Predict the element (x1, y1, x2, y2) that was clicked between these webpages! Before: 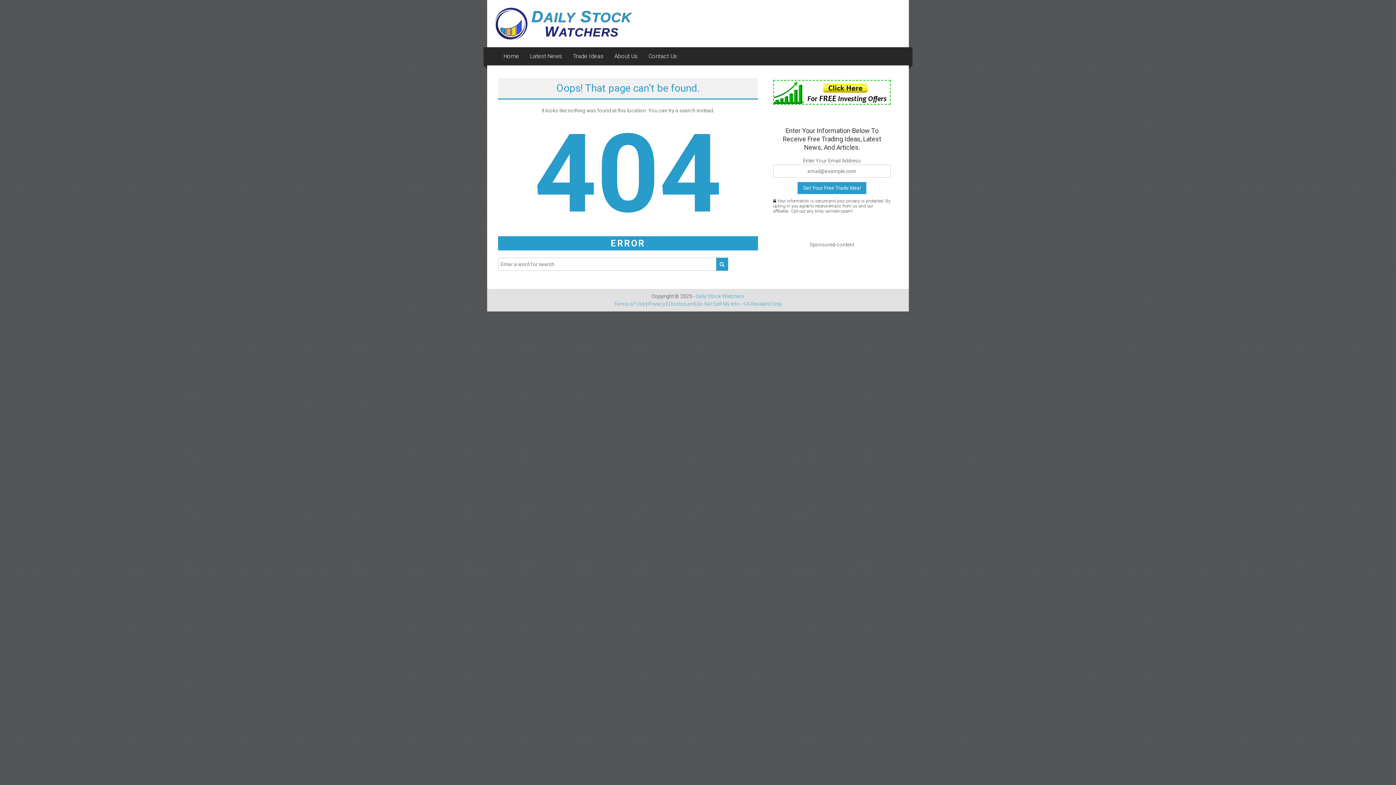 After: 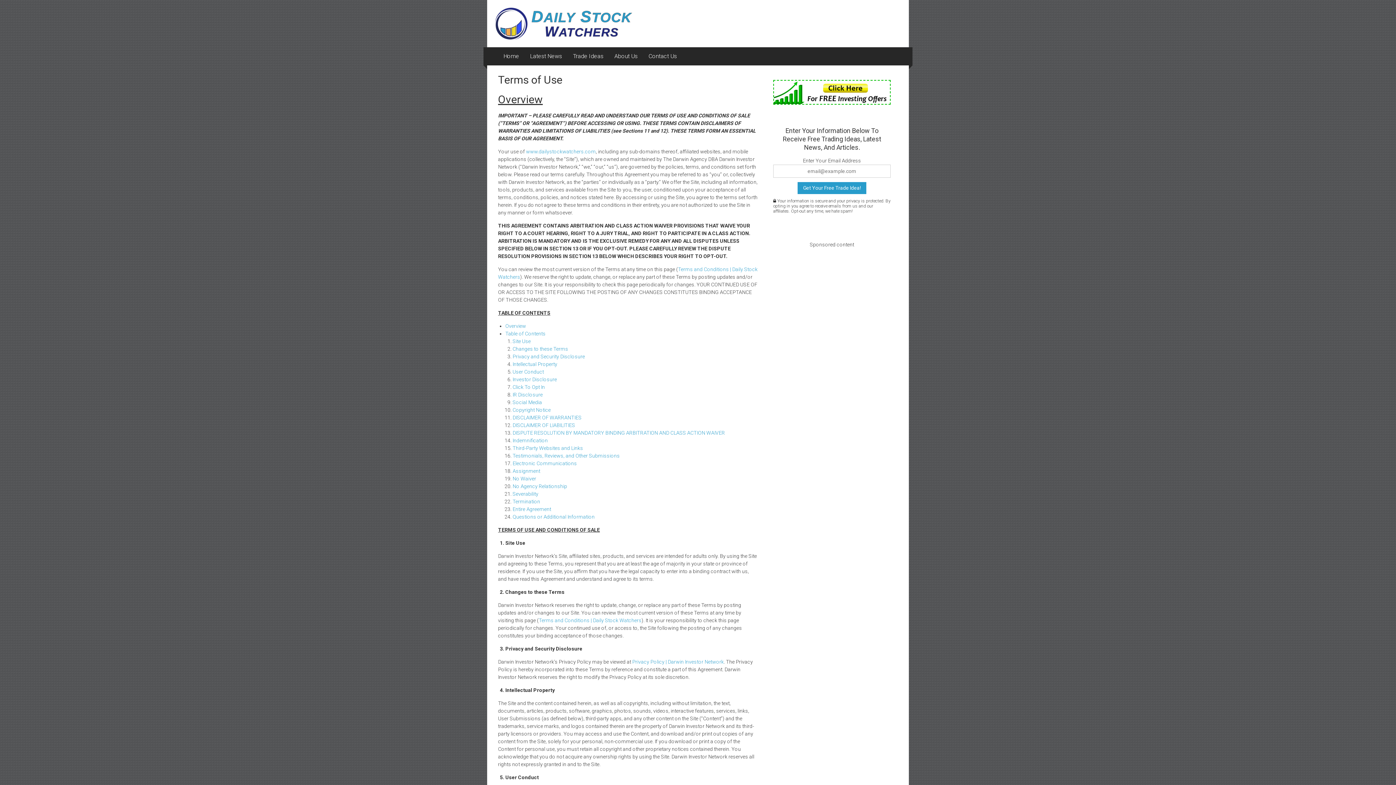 Action: label: Terms of Use bbox: (614, 301, 645, 307)